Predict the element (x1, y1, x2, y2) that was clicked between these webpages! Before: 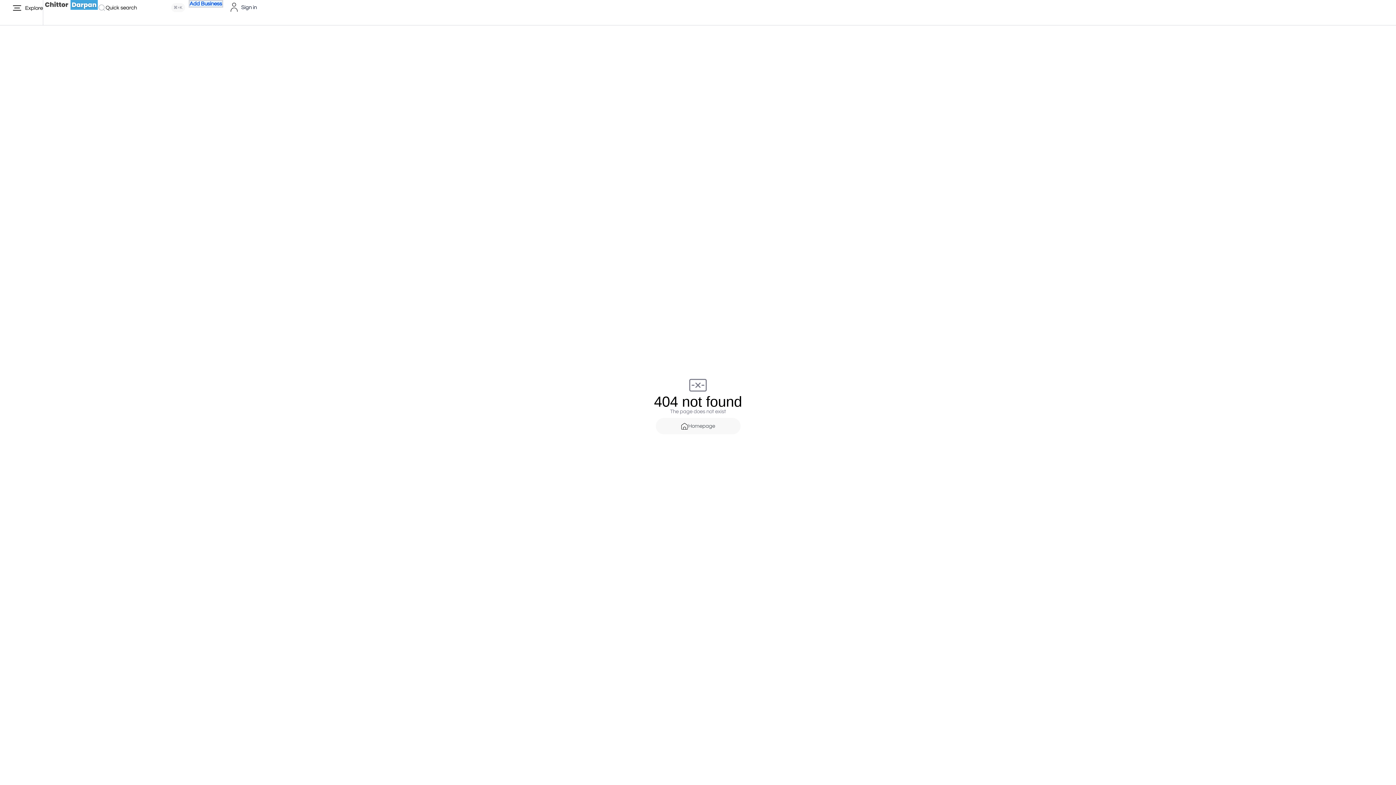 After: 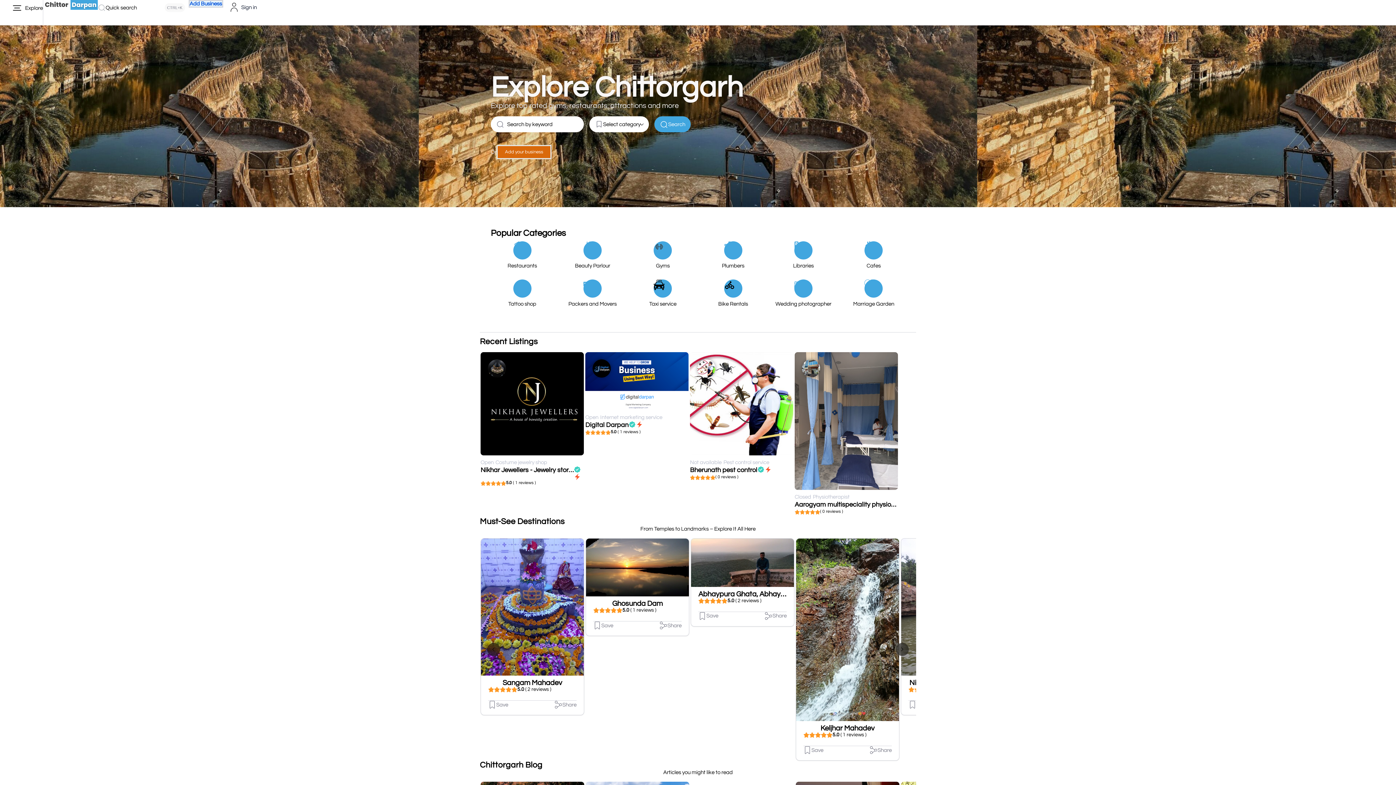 Action: bbox: (655, 418, 740, 434) label: Homepage